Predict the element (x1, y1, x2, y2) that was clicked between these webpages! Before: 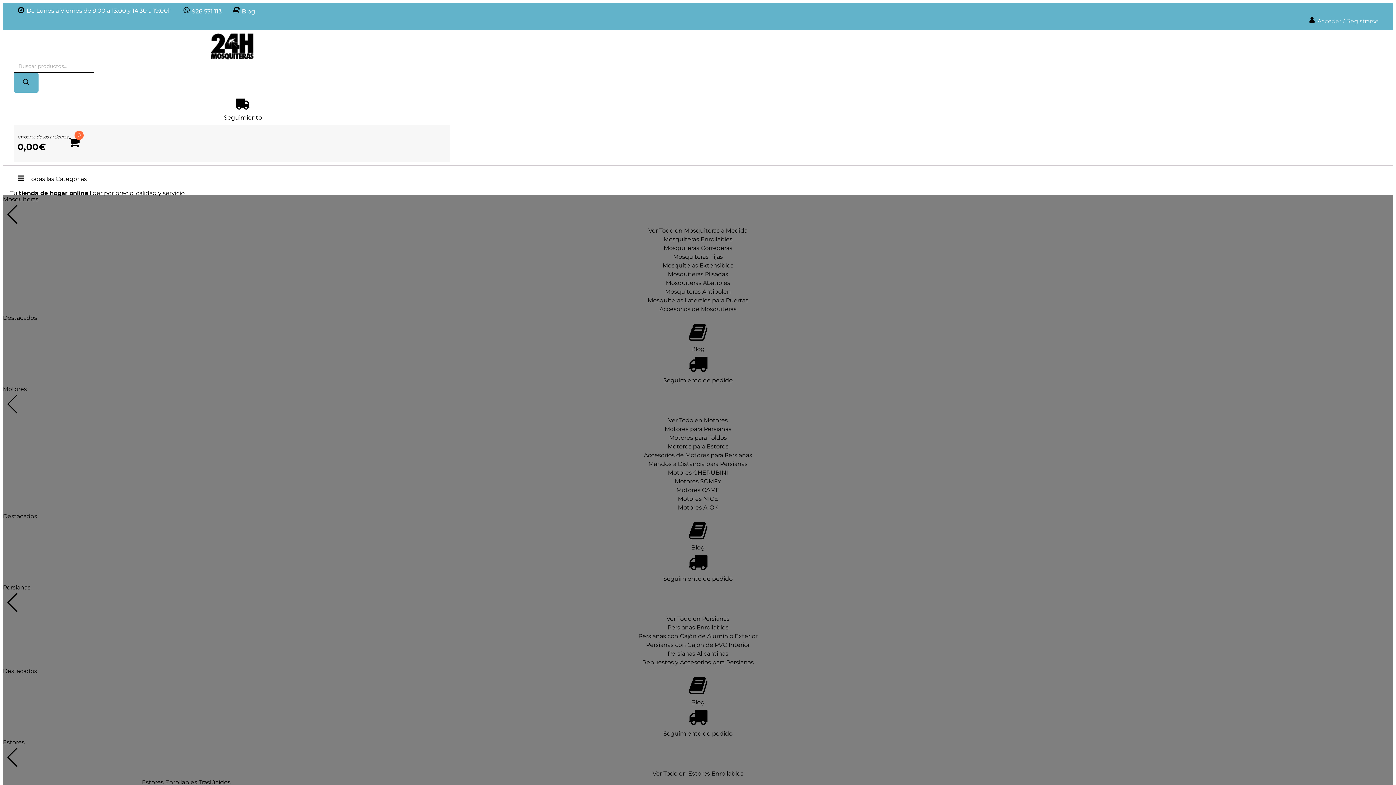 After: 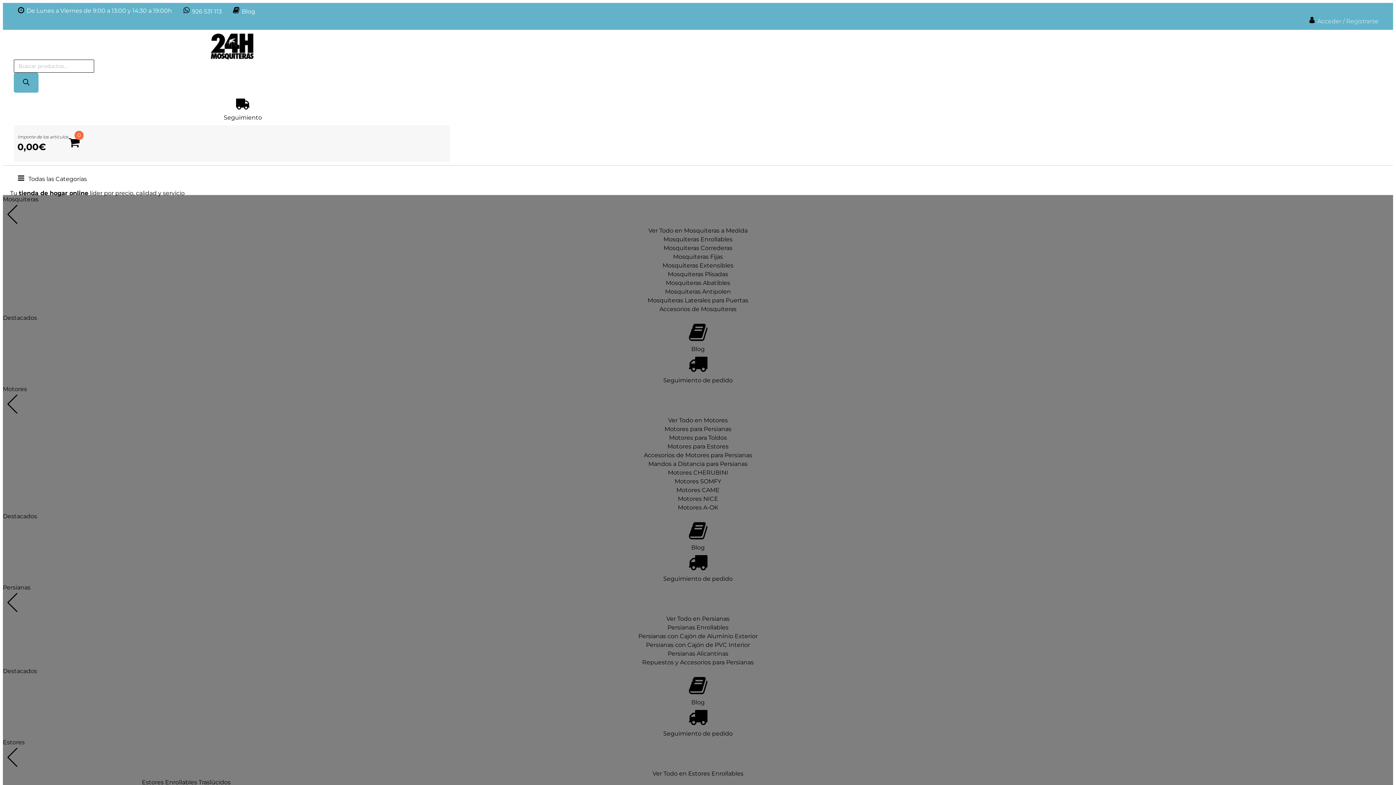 Action: bbox: (182, 6, 221, 16) label: 926 531 113
